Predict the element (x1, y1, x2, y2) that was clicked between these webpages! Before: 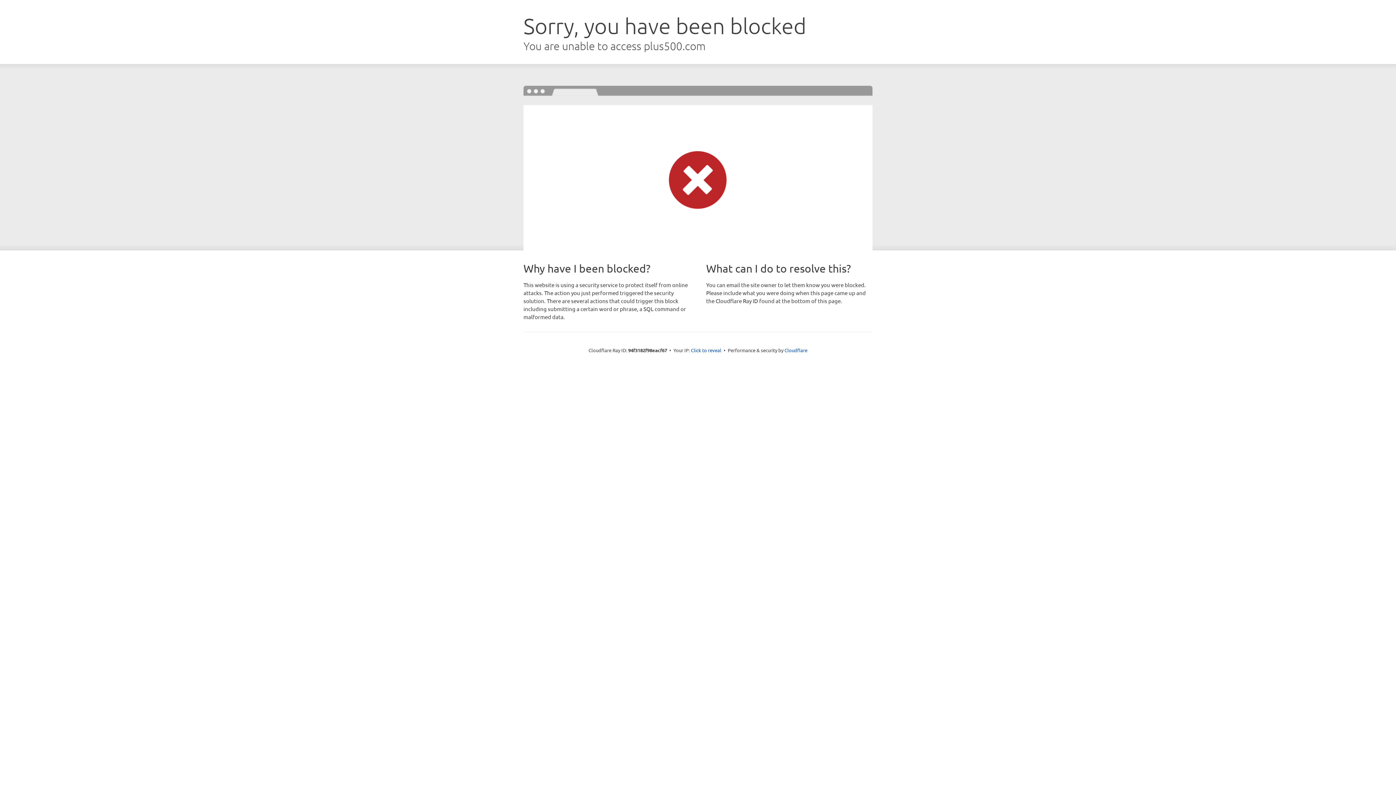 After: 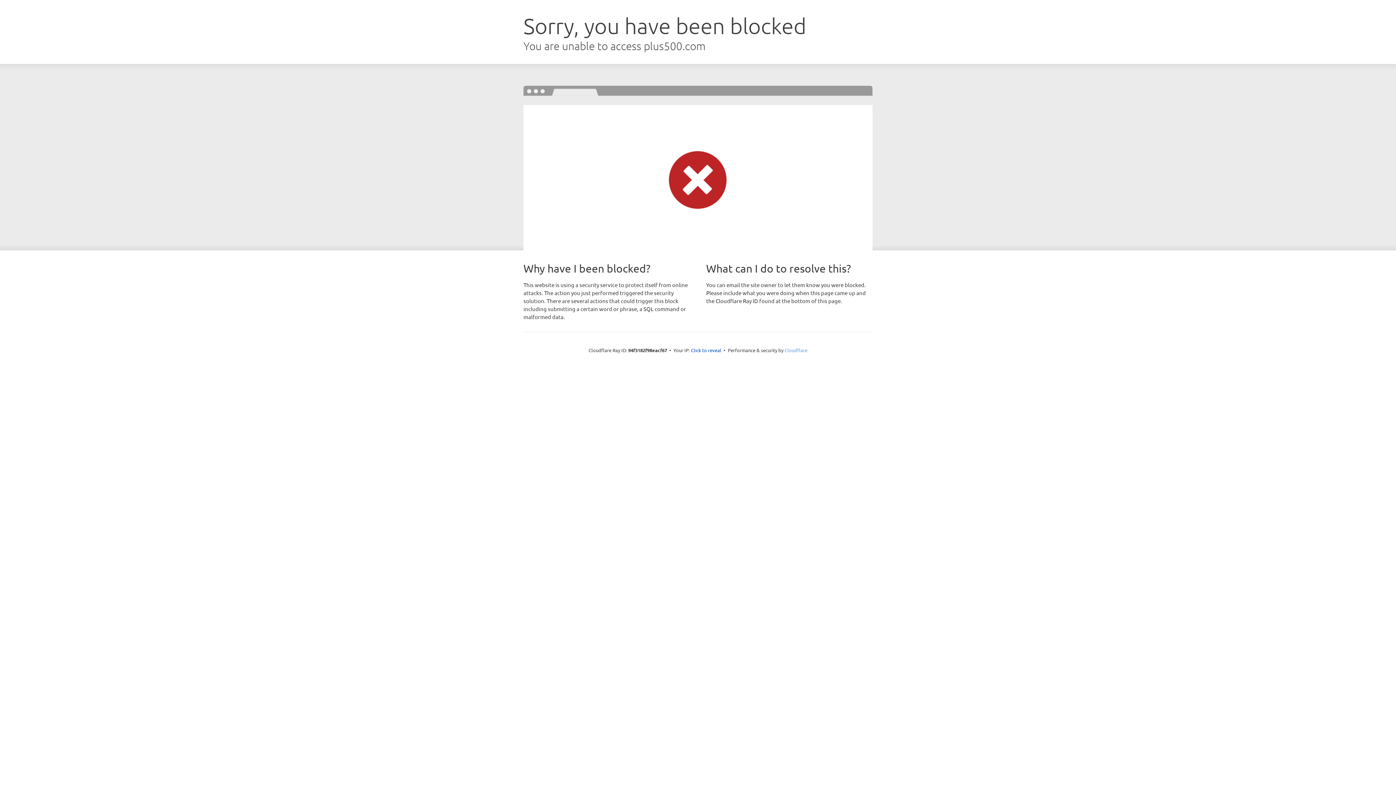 Action: bbox: (784, 347, 807, 353) label: Cloudflare